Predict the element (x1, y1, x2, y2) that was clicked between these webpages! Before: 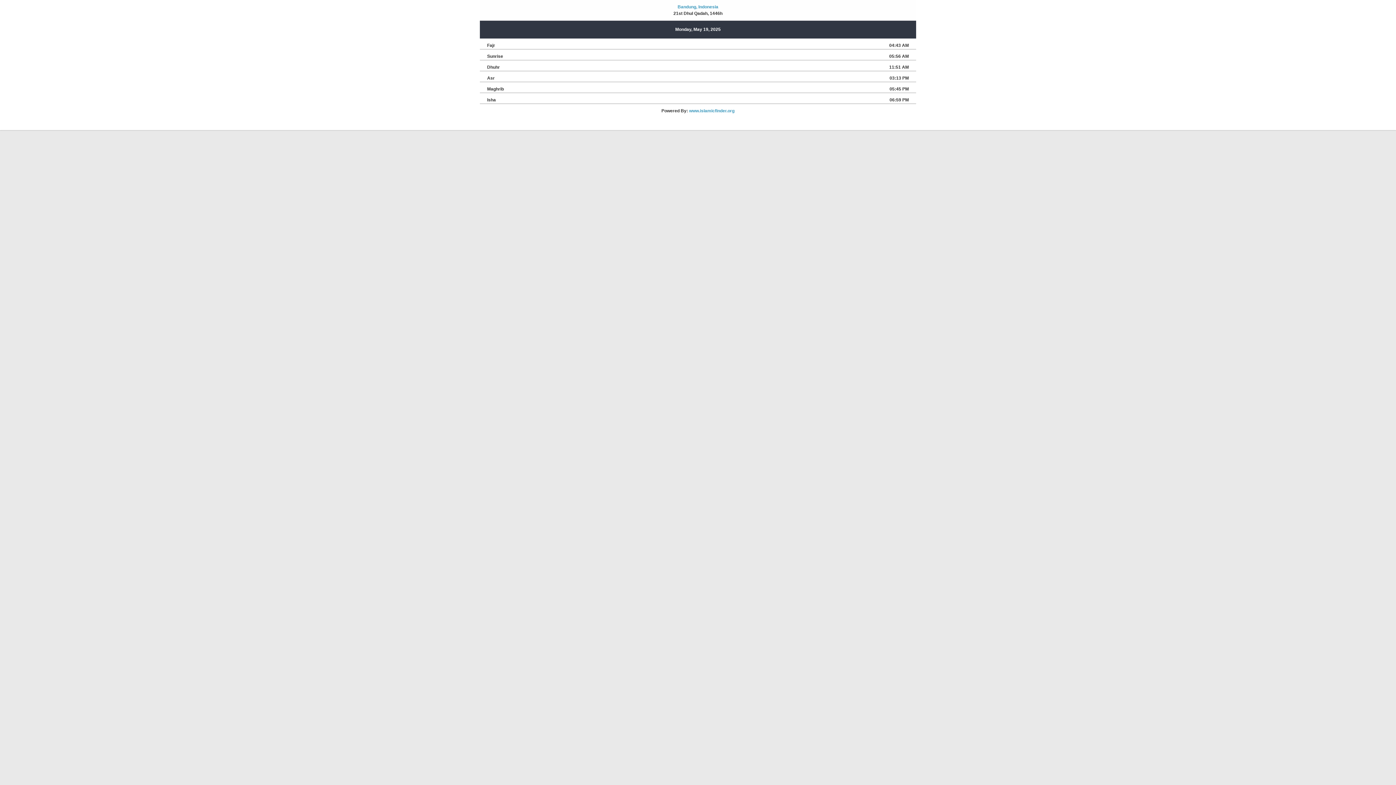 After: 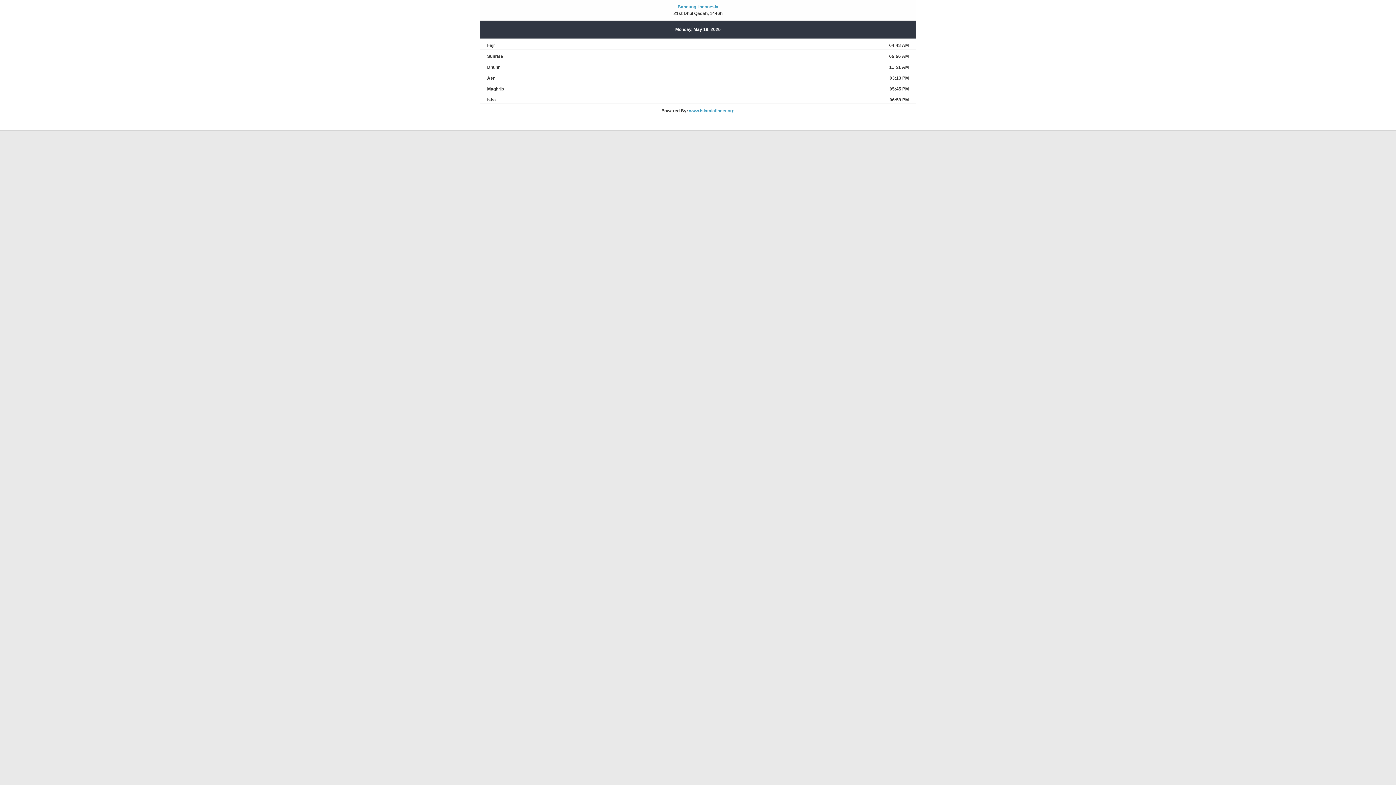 Action: label: www.islamicfinder.org bbox: (689, 108, 734, 113)